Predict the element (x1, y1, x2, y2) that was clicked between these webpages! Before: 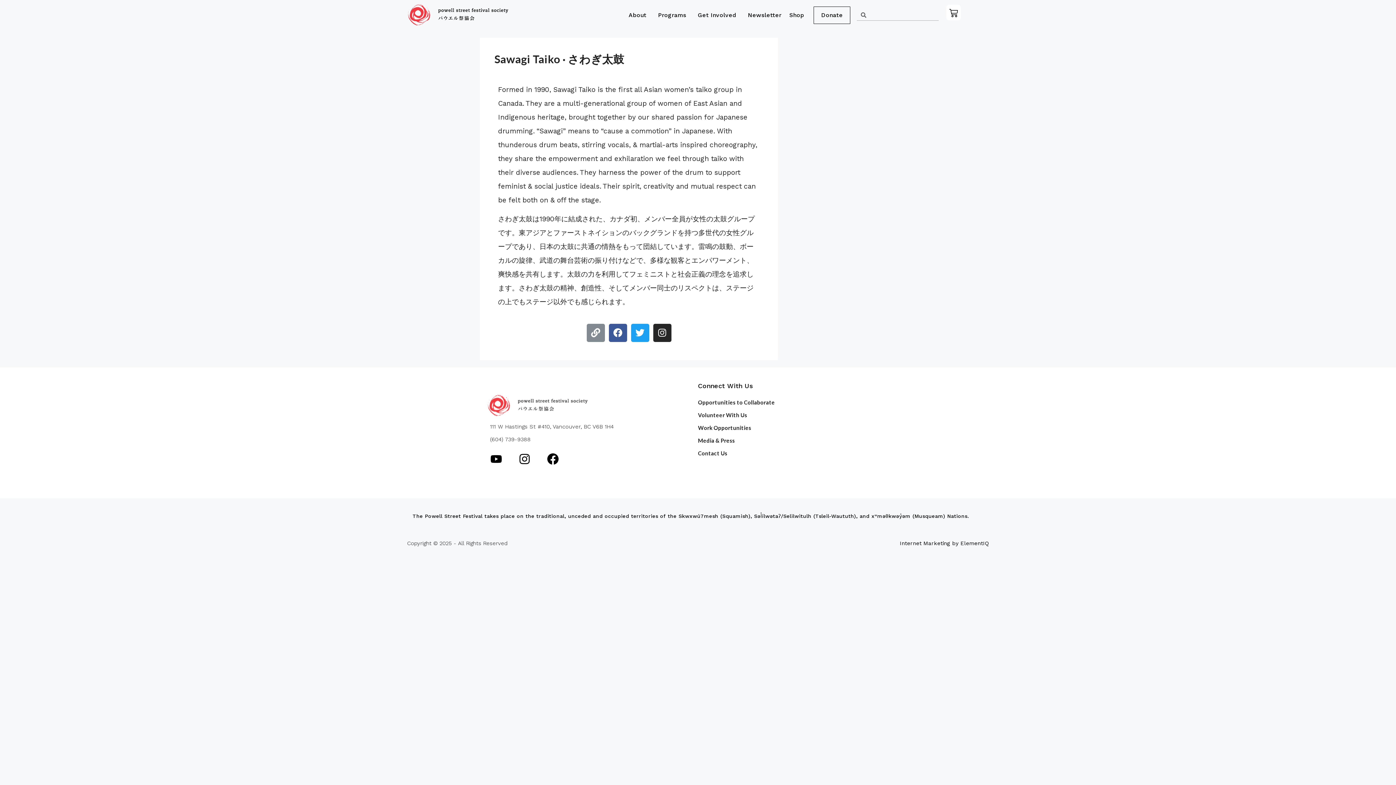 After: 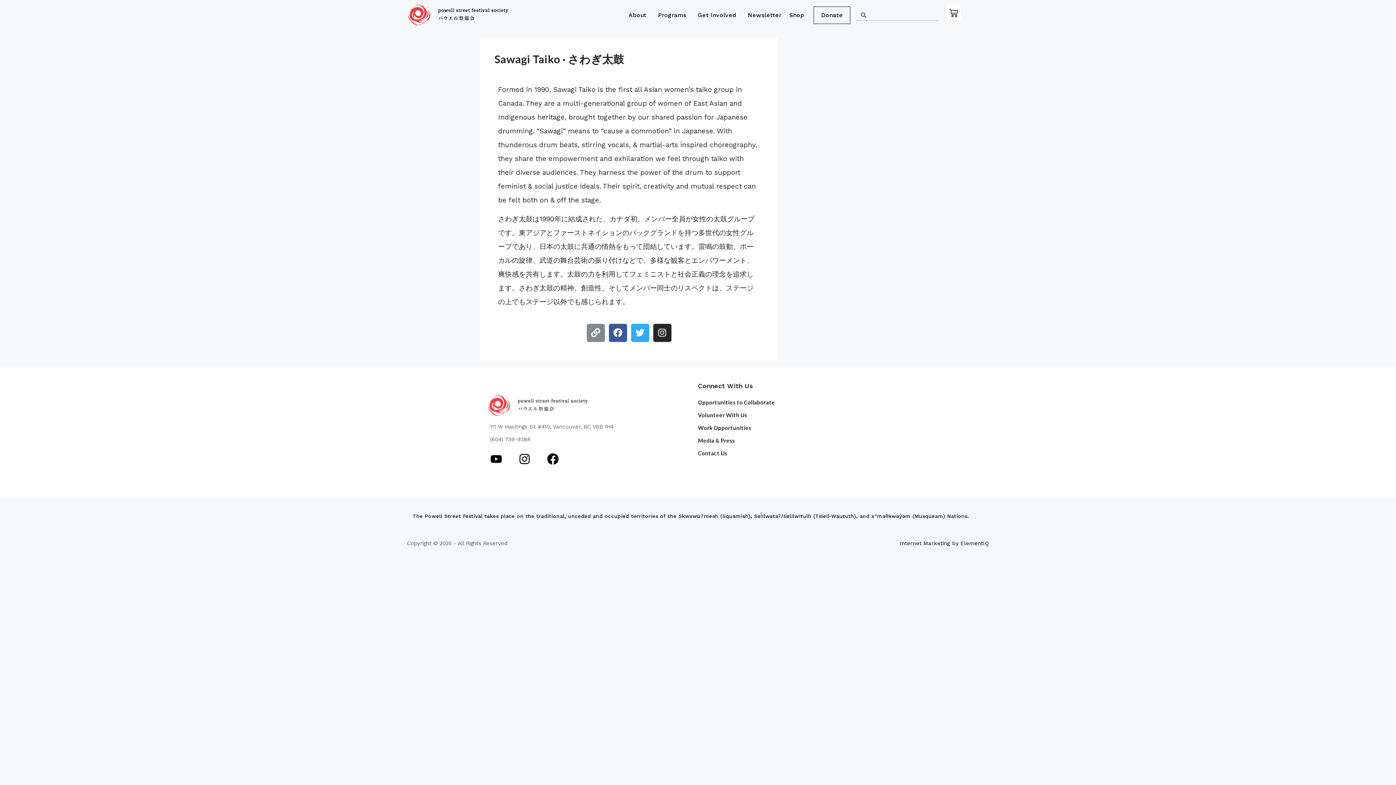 Action: bbox: (631, 323, 649, 342) label: Twitter